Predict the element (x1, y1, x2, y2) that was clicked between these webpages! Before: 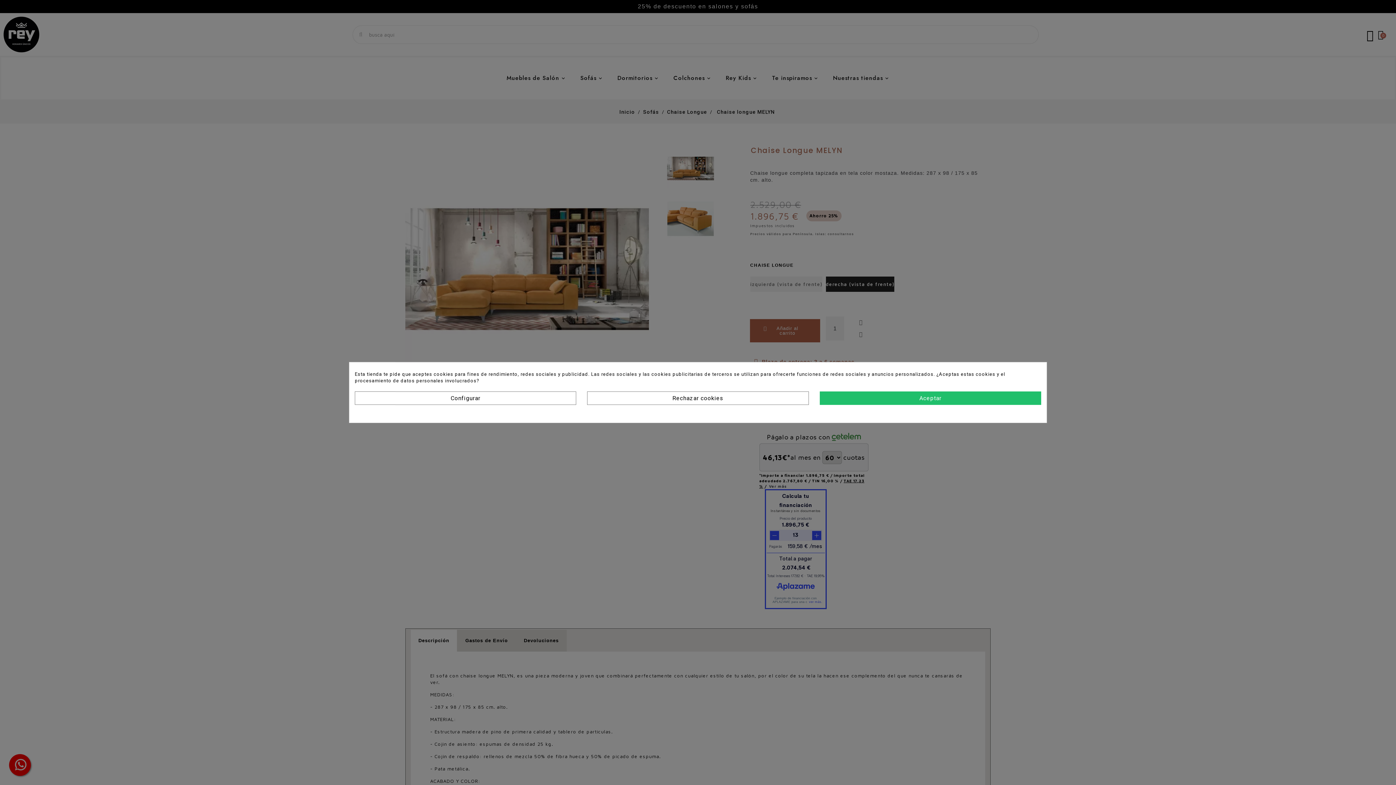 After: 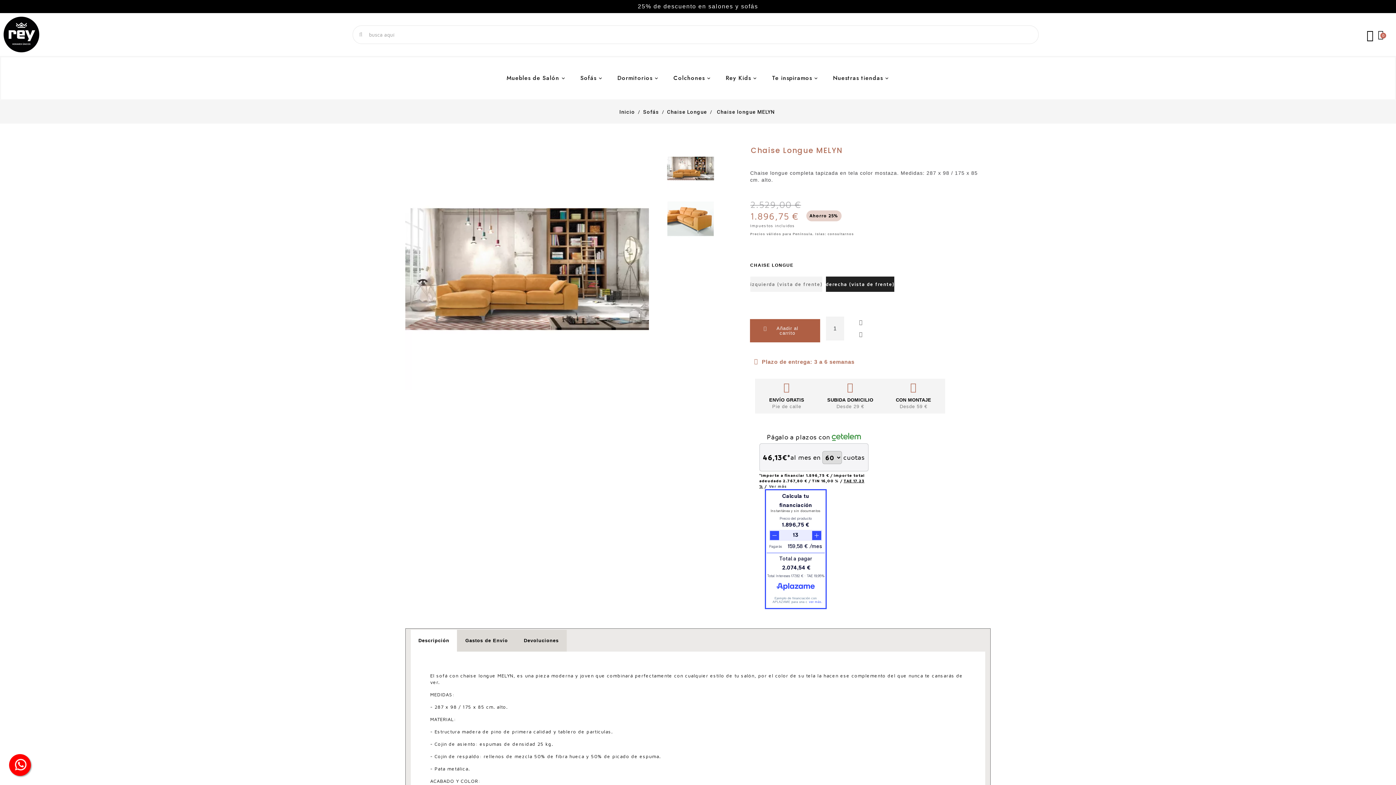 Action: bbox: (819, 391, 1041, 405) label: Aceptar